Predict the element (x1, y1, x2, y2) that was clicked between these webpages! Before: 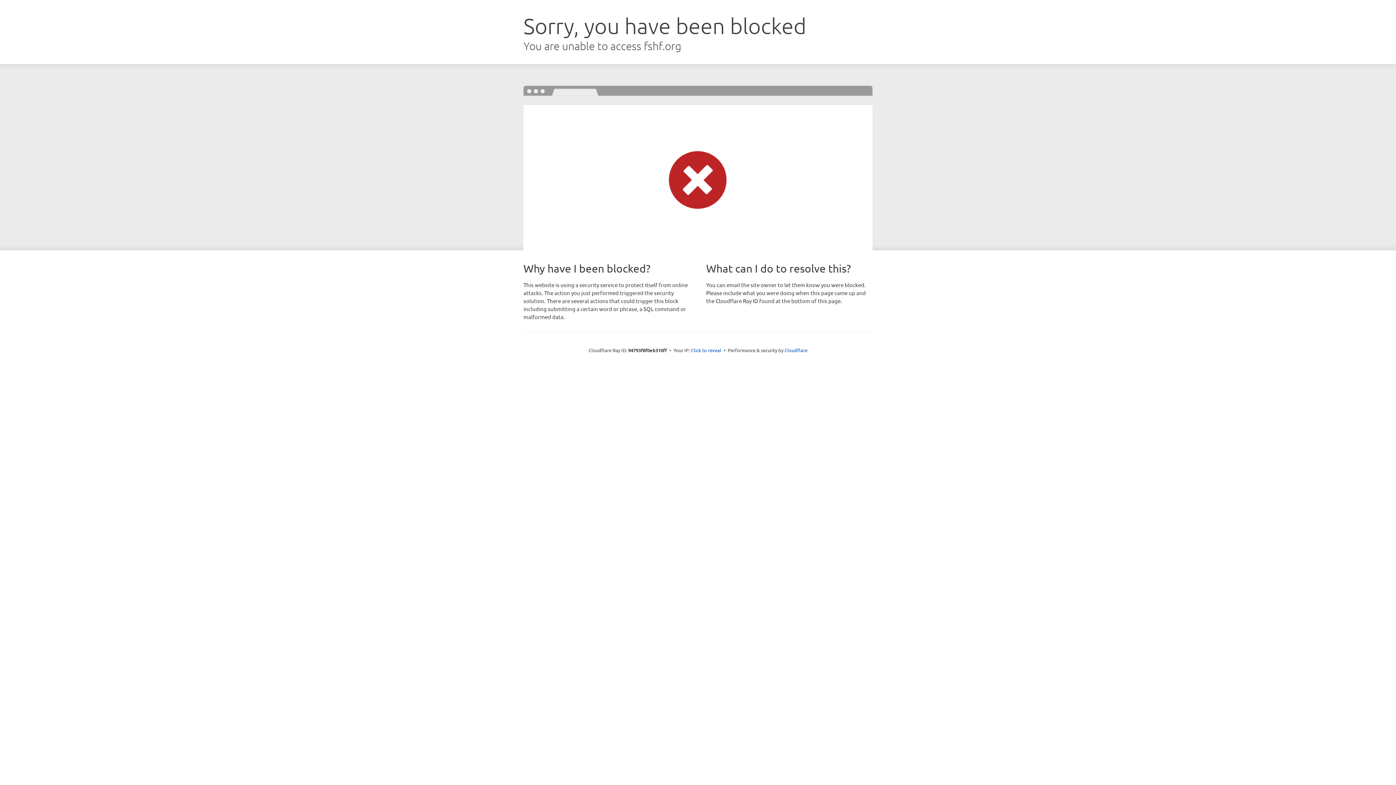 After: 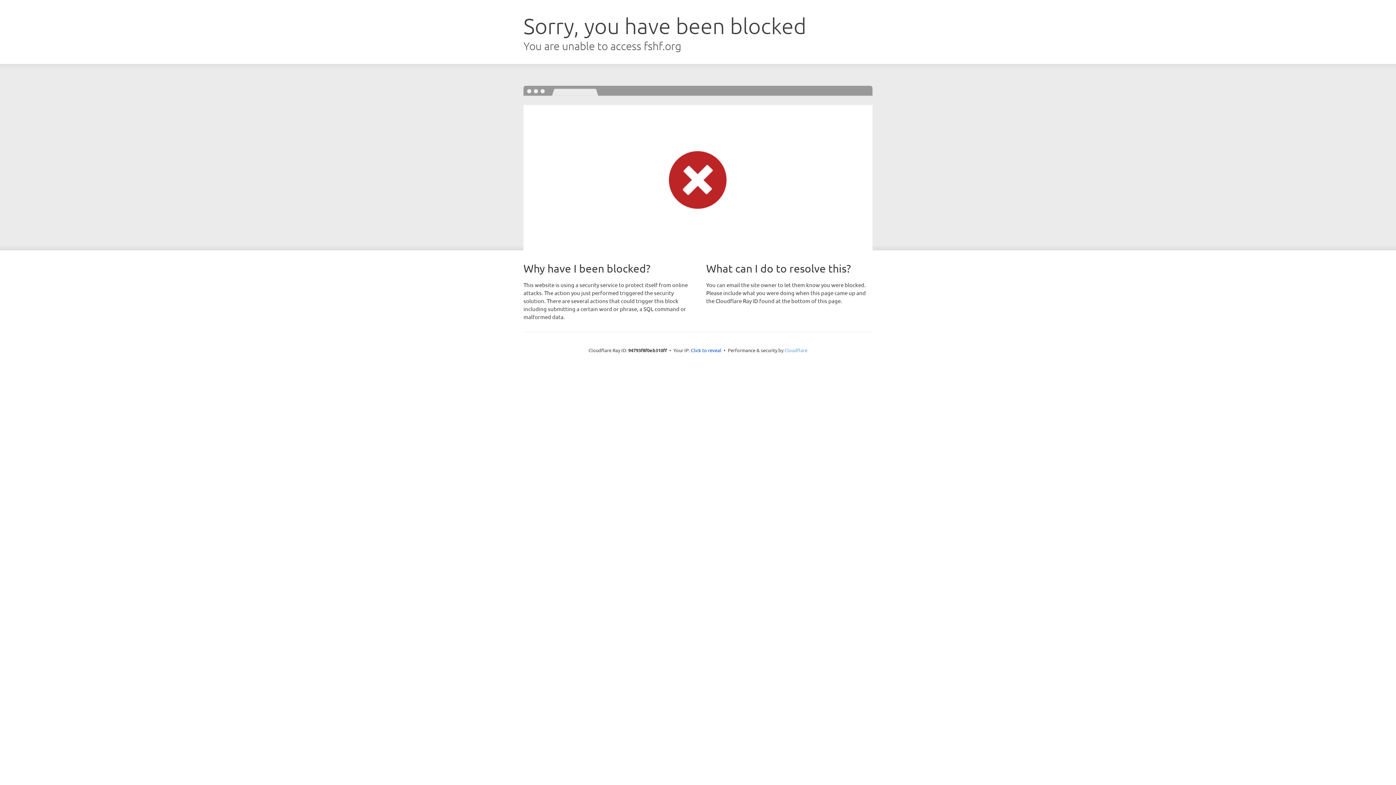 Action: label: Cloudflare bbox: (784, 347, 807, 353)